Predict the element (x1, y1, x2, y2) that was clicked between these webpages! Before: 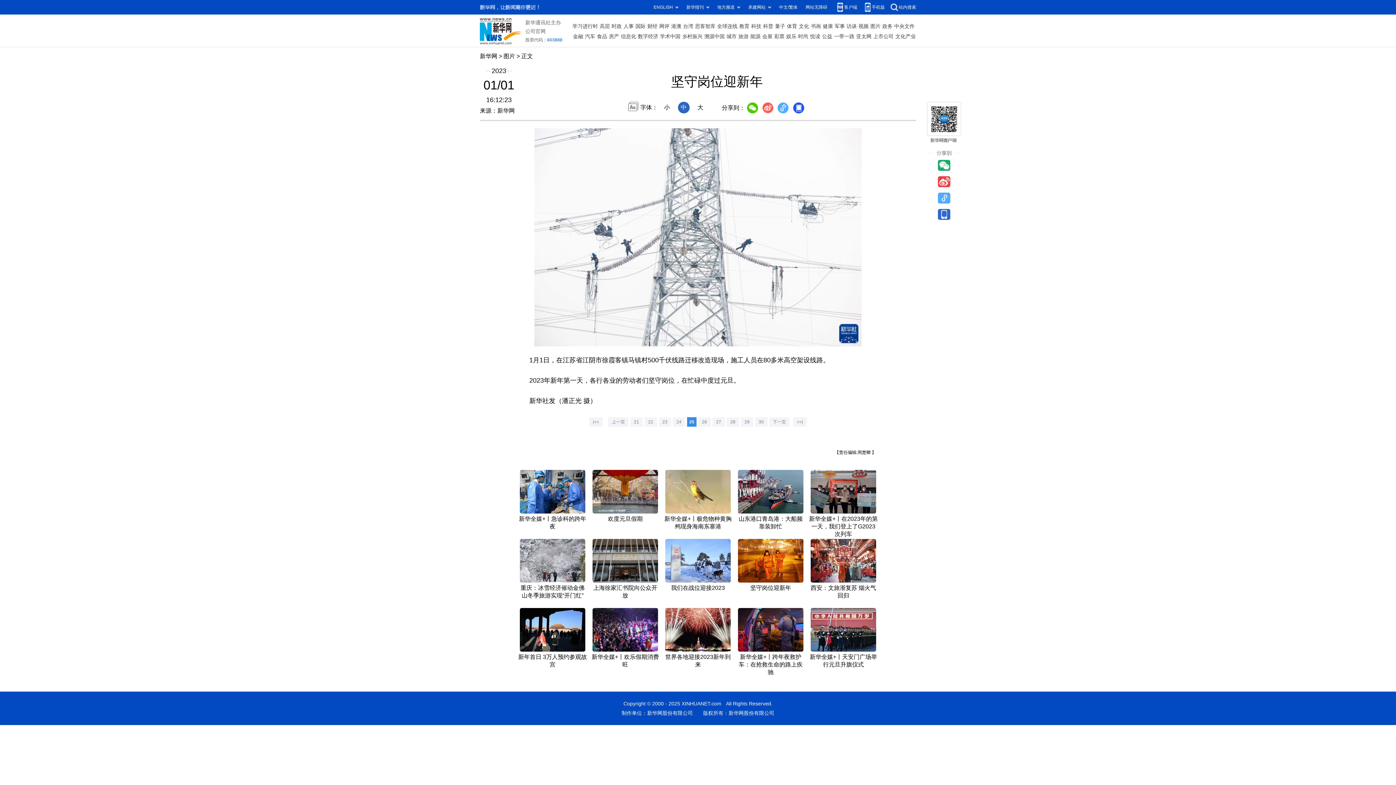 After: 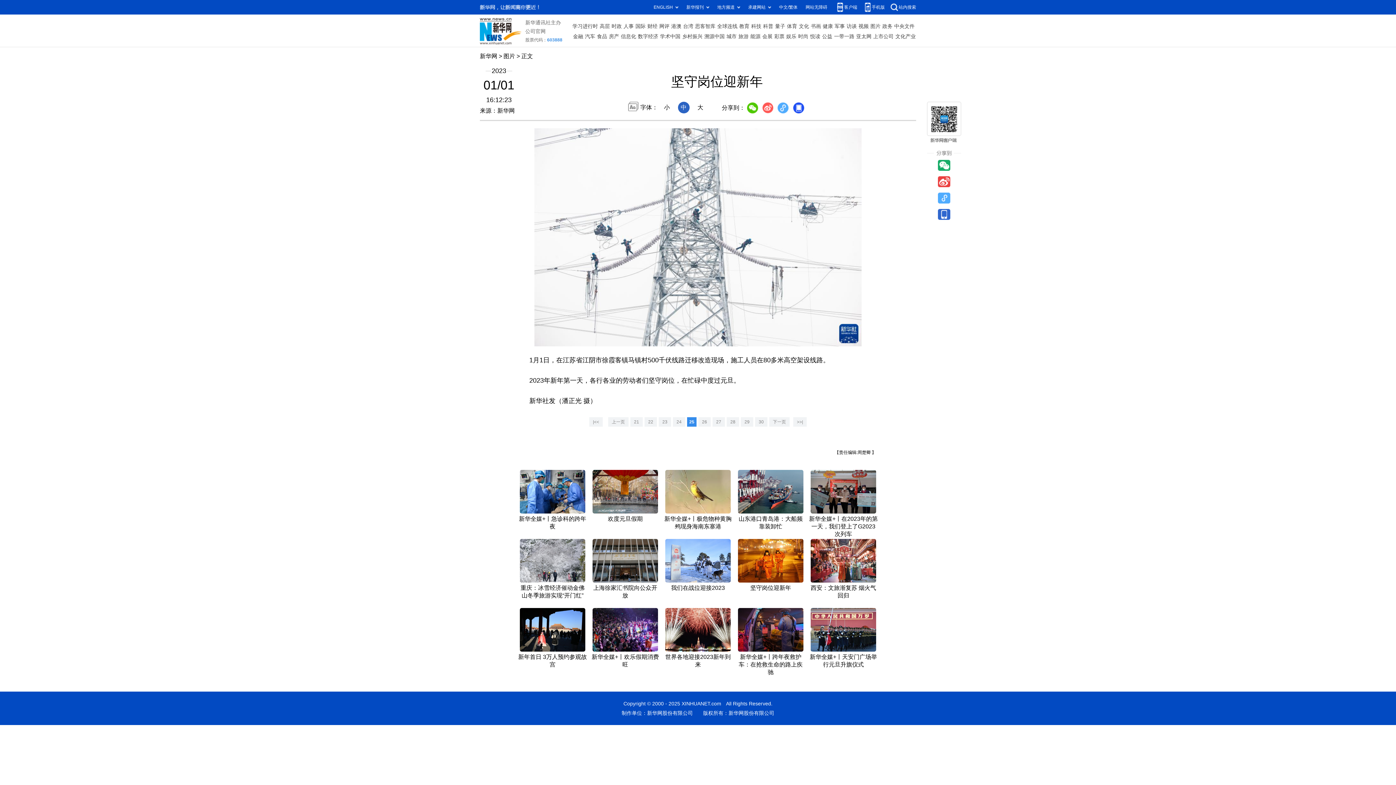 Action: bbox: (938, 176, 950, 187)